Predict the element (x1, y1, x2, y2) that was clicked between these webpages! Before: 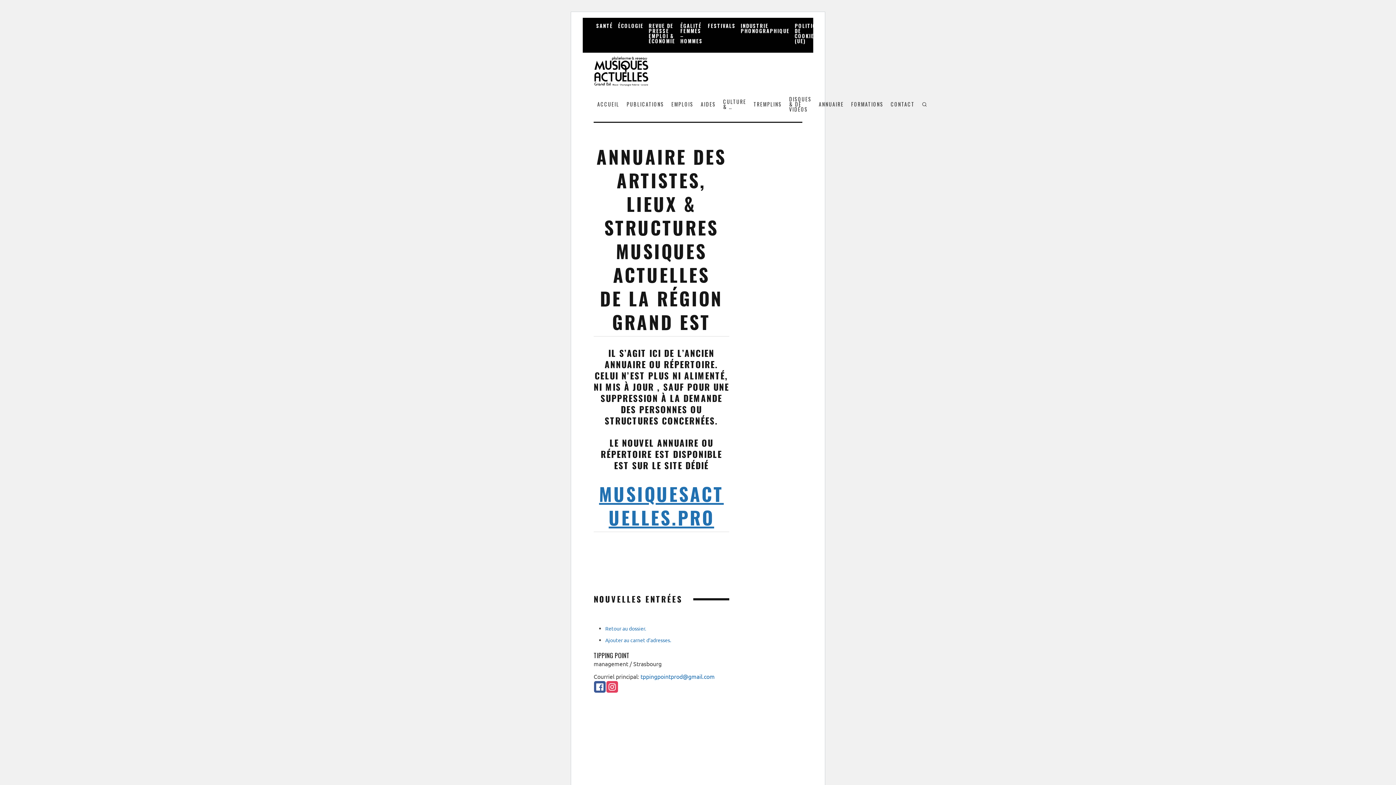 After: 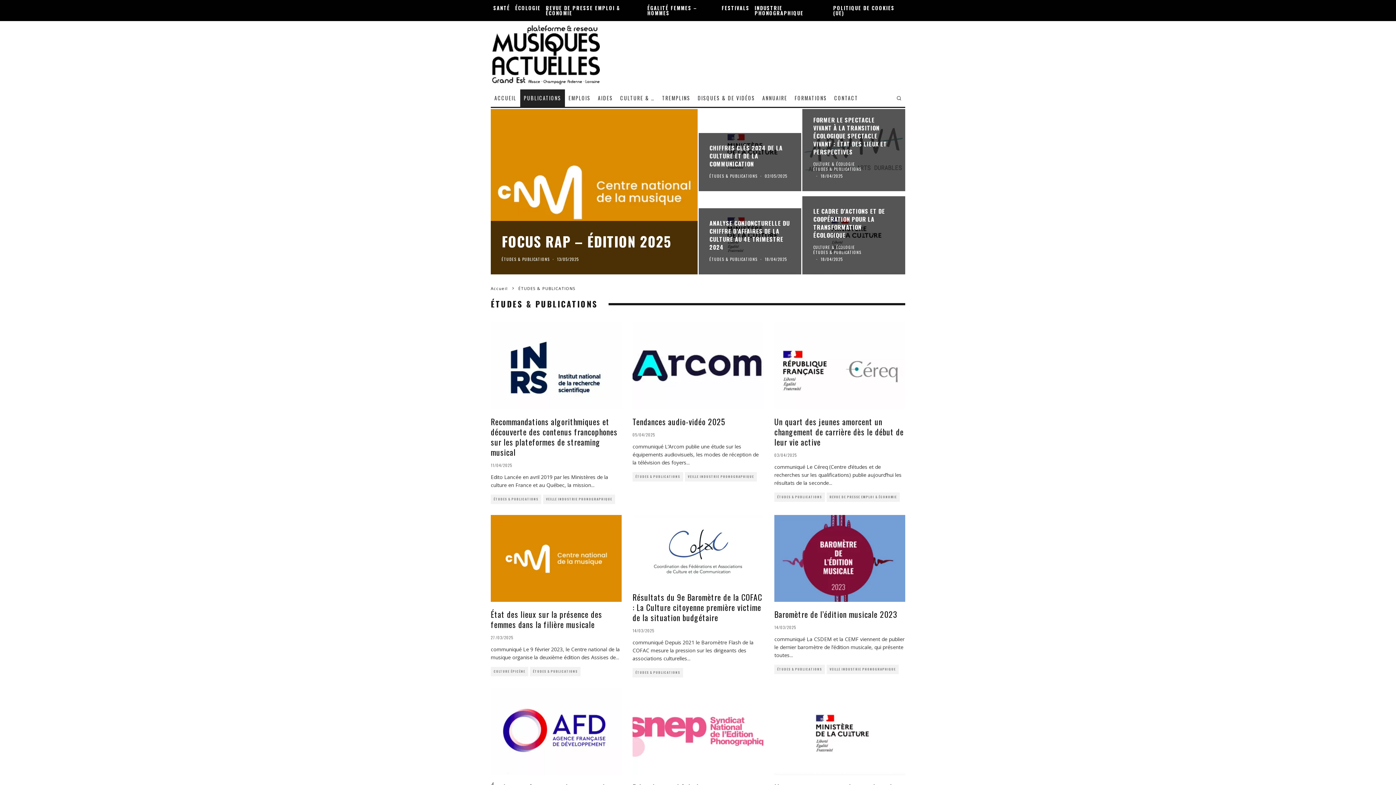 Action: label: PUBLICATIONS bbox: (623, 95, 667, 113)